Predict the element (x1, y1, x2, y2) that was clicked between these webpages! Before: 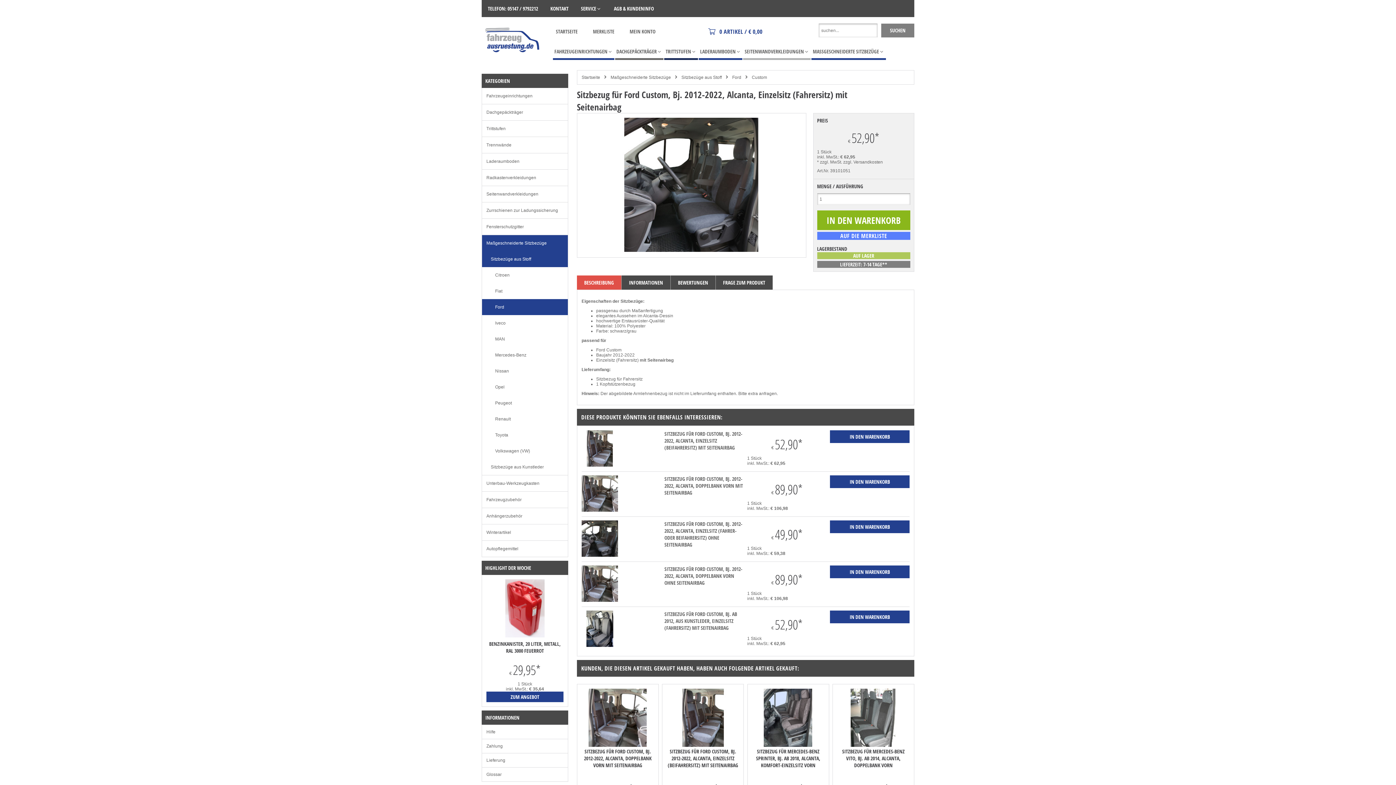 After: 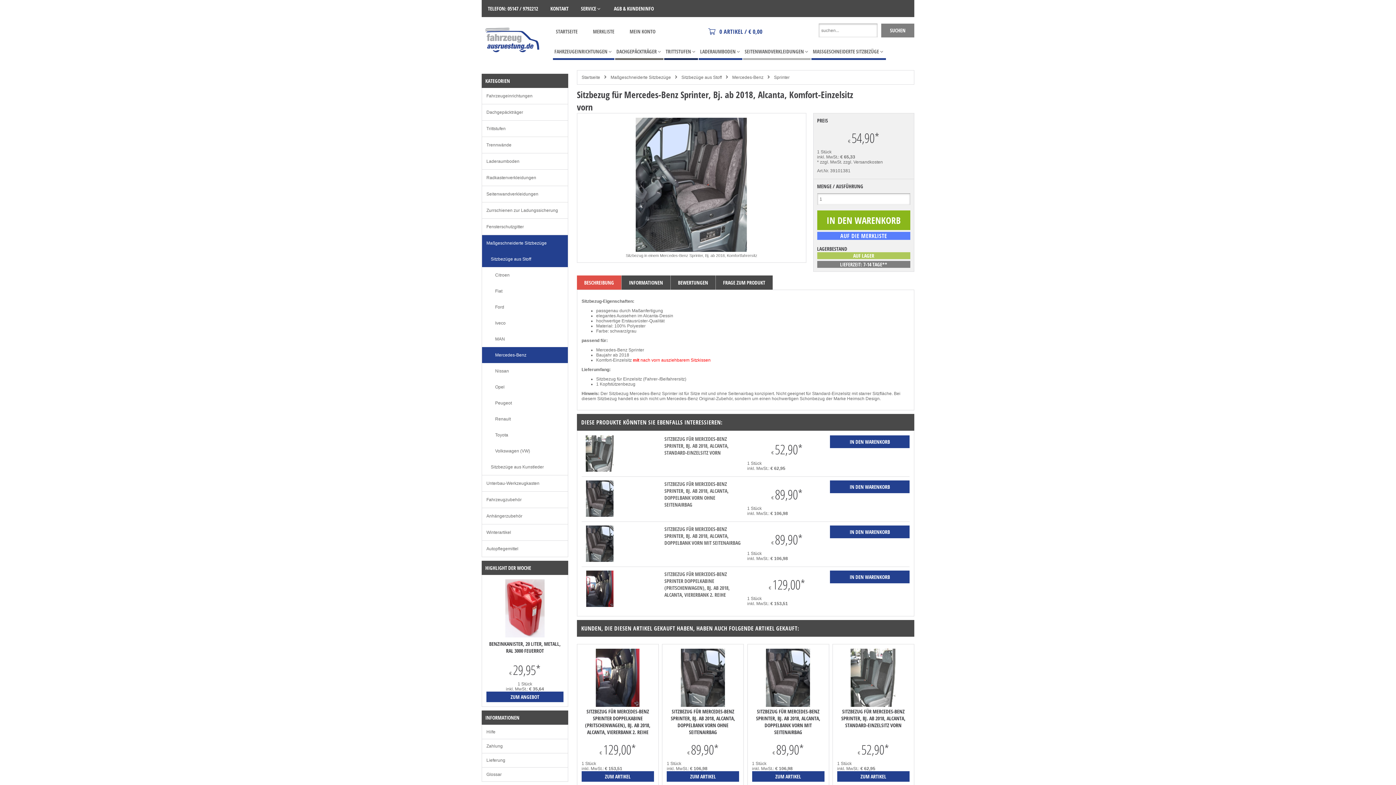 Action: bbox: (752, 689, 824, 748)